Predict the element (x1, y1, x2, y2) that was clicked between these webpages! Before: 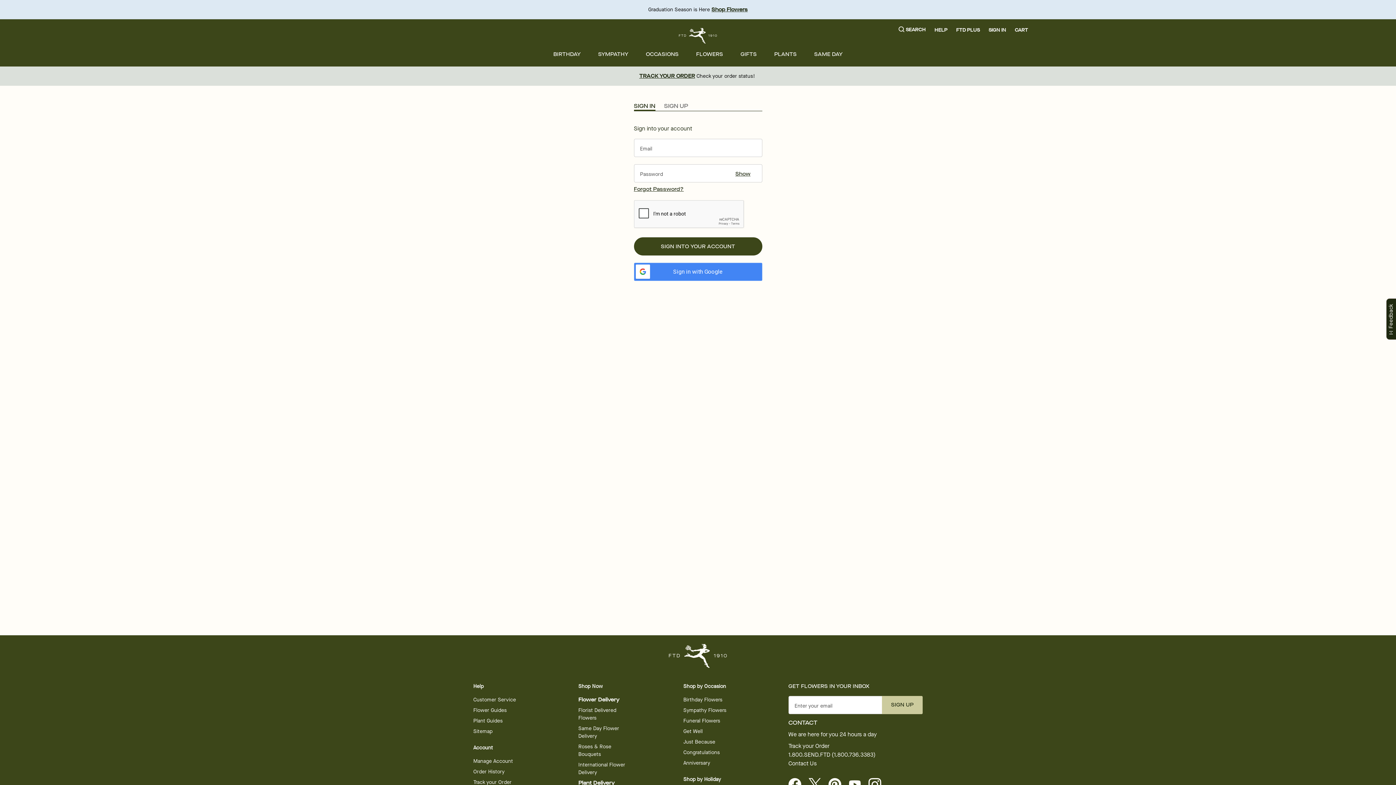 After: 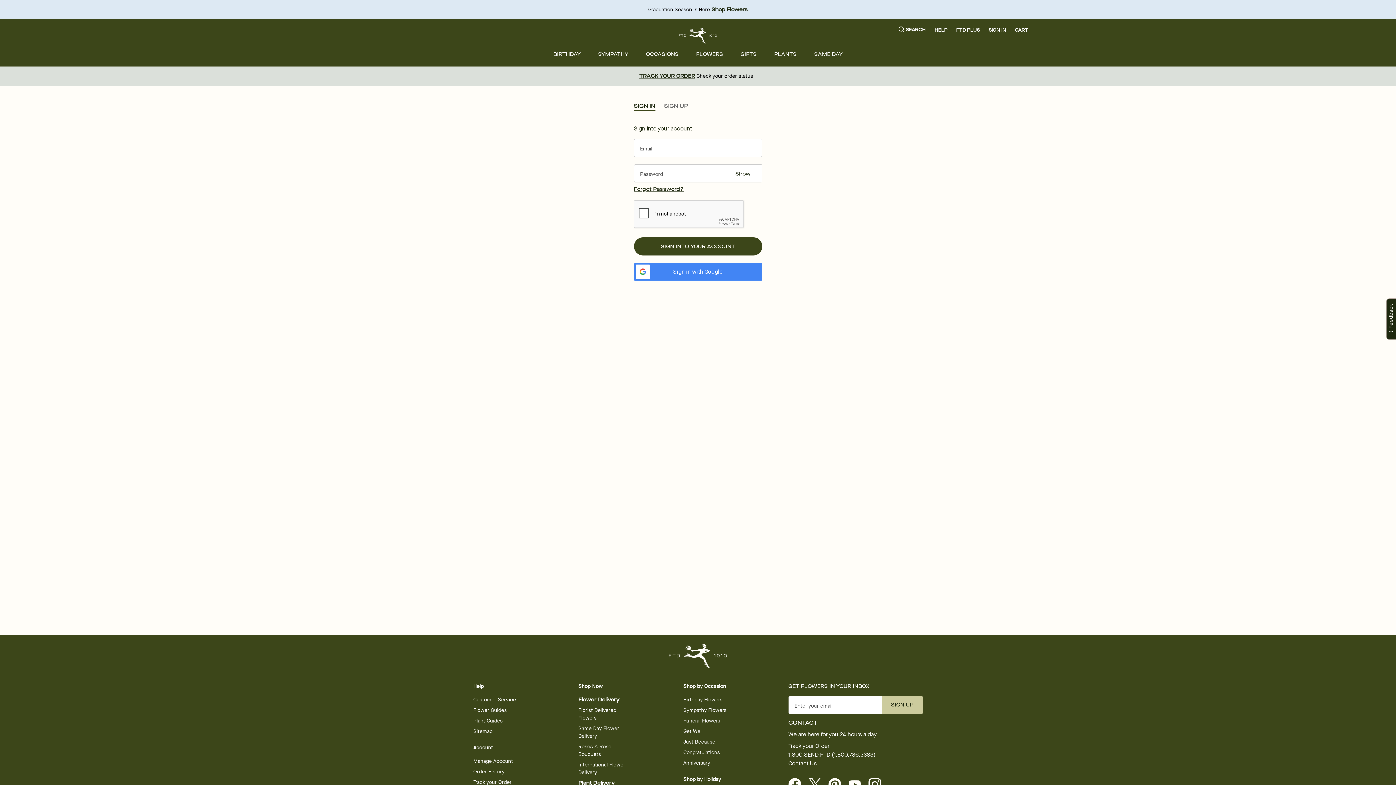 Action: label: Order History bbox: (473, 768, 504, 775)